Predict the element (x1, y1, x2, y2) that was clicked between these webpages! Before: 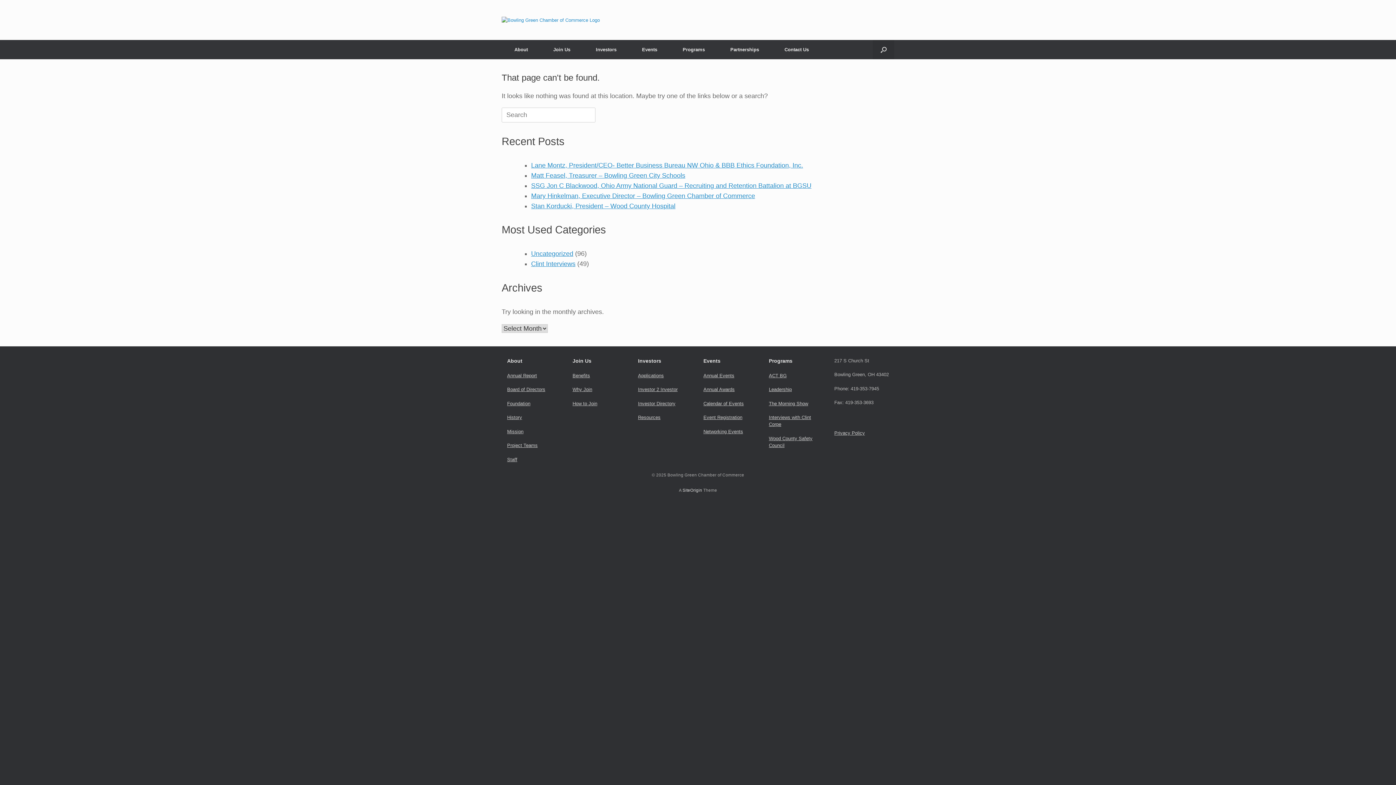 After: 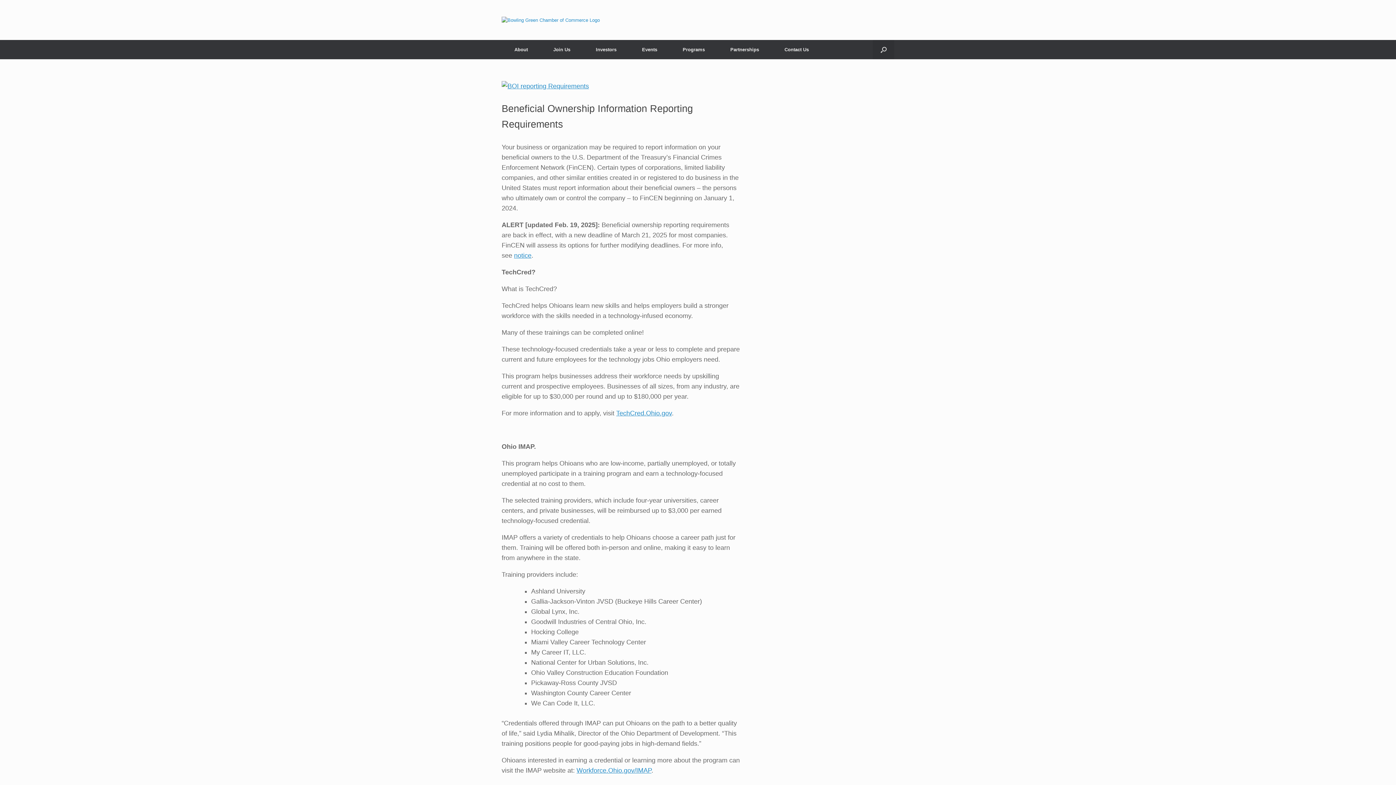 Action: label: Resources bbox: (638, 415, 660, 420)